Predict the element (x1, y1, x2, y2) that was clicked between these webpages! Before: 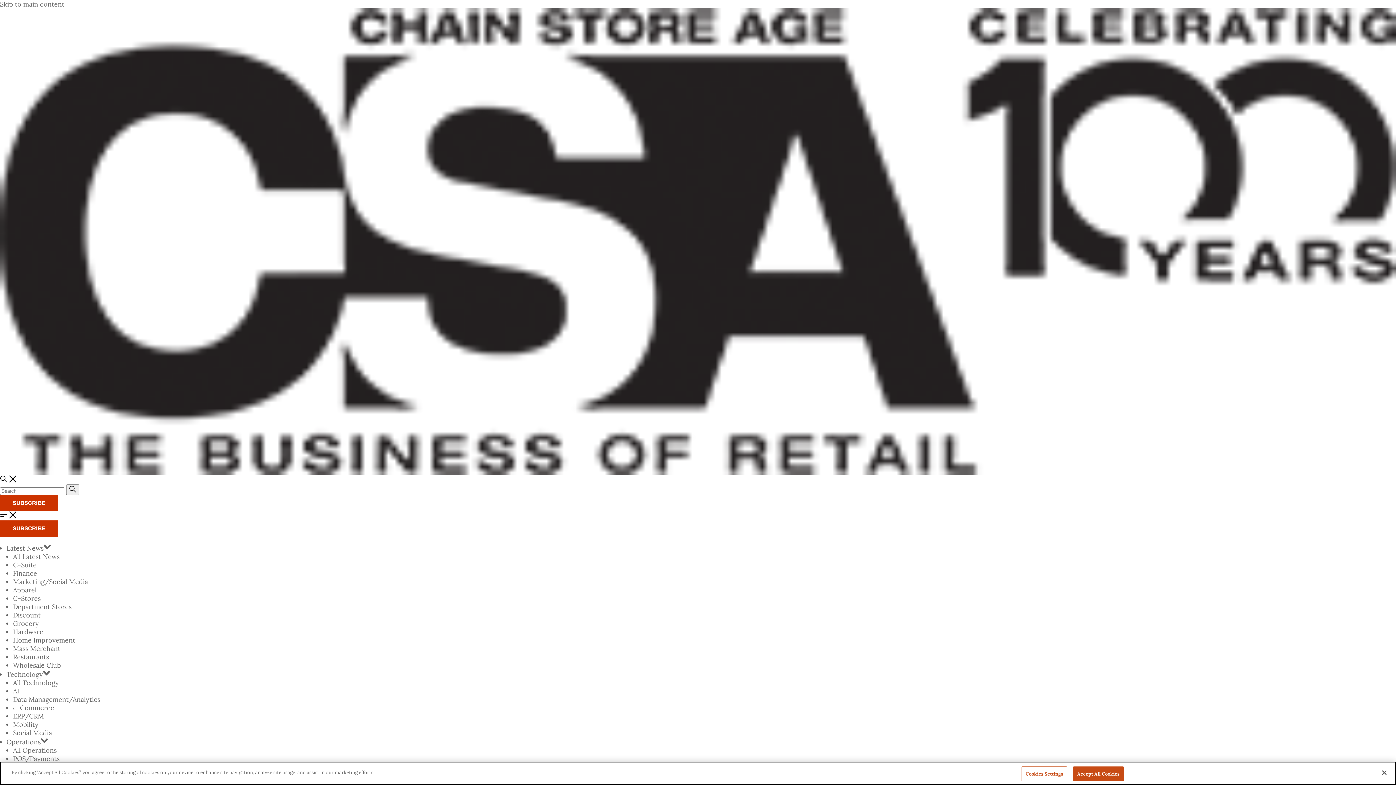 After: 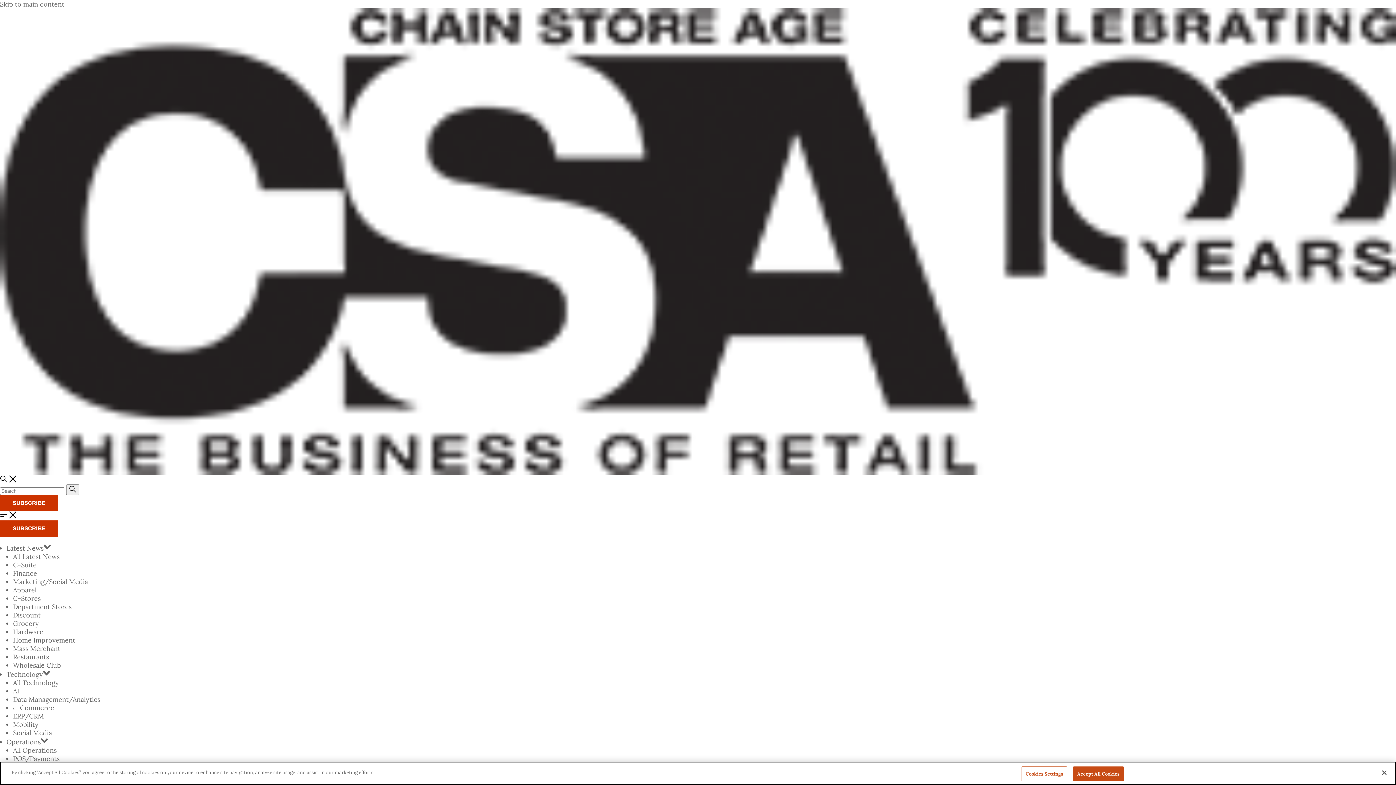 Action: label: Restaurants bbox: (13, 653, 49, 661)